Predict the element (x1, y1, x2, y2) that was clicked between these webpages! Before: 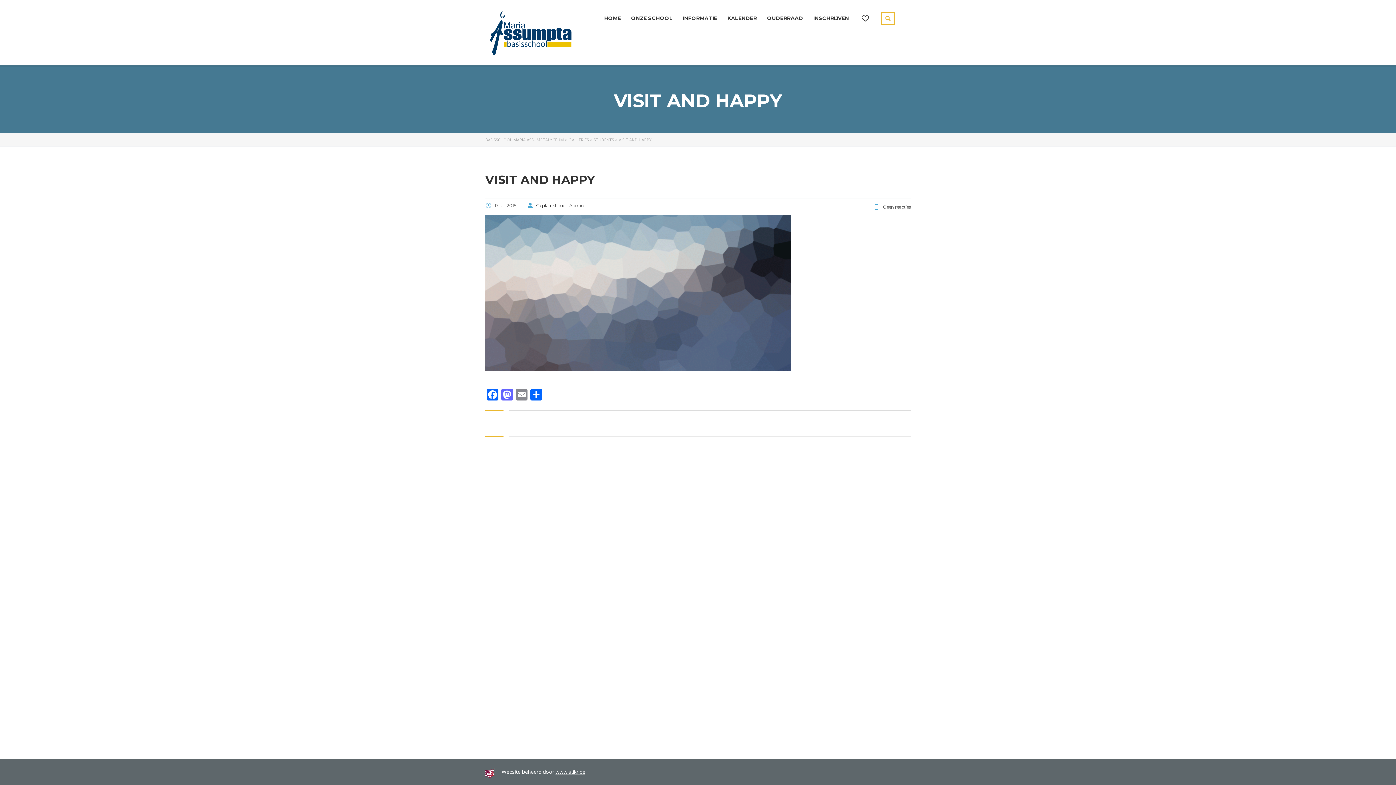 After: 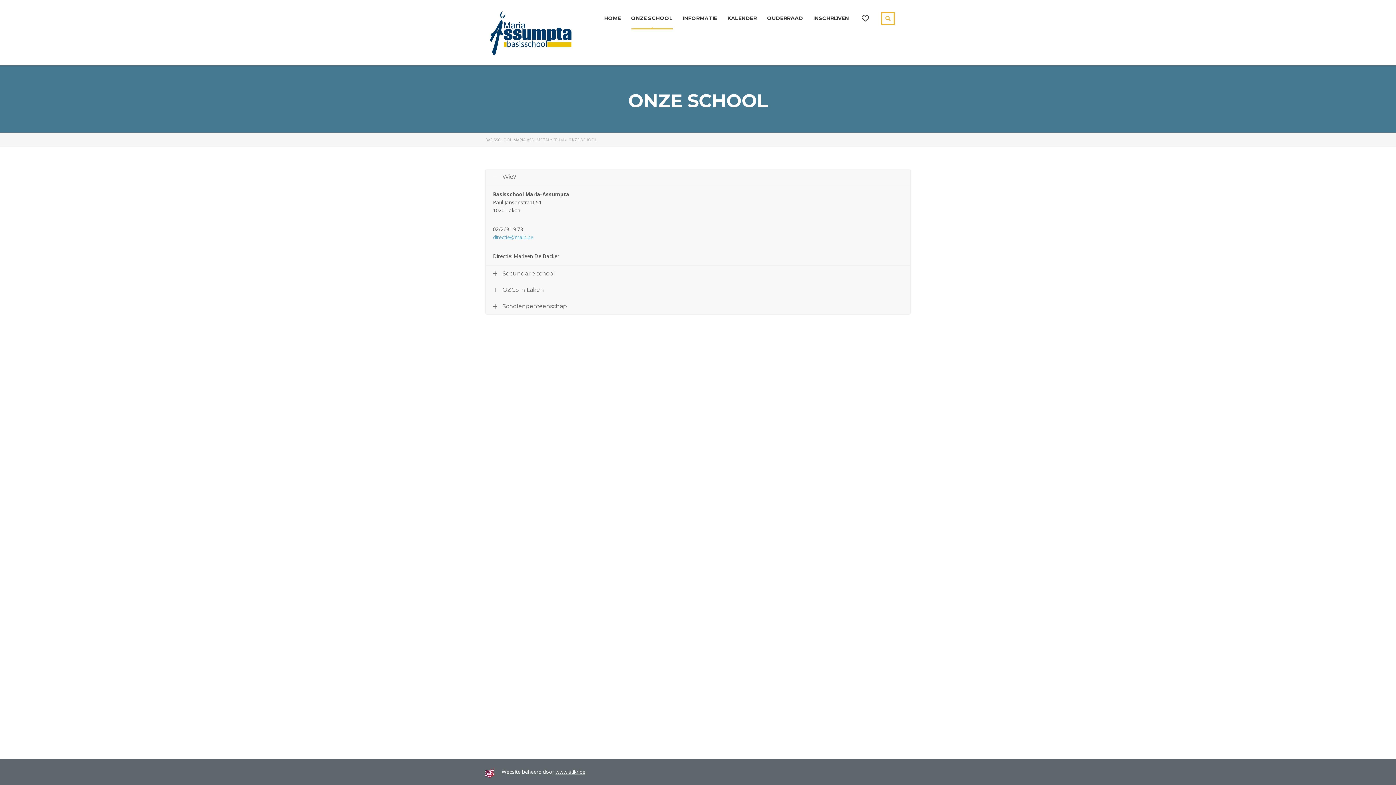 Action: bbox: (631, 12, 672, 24) label: ONZE SCHOOL